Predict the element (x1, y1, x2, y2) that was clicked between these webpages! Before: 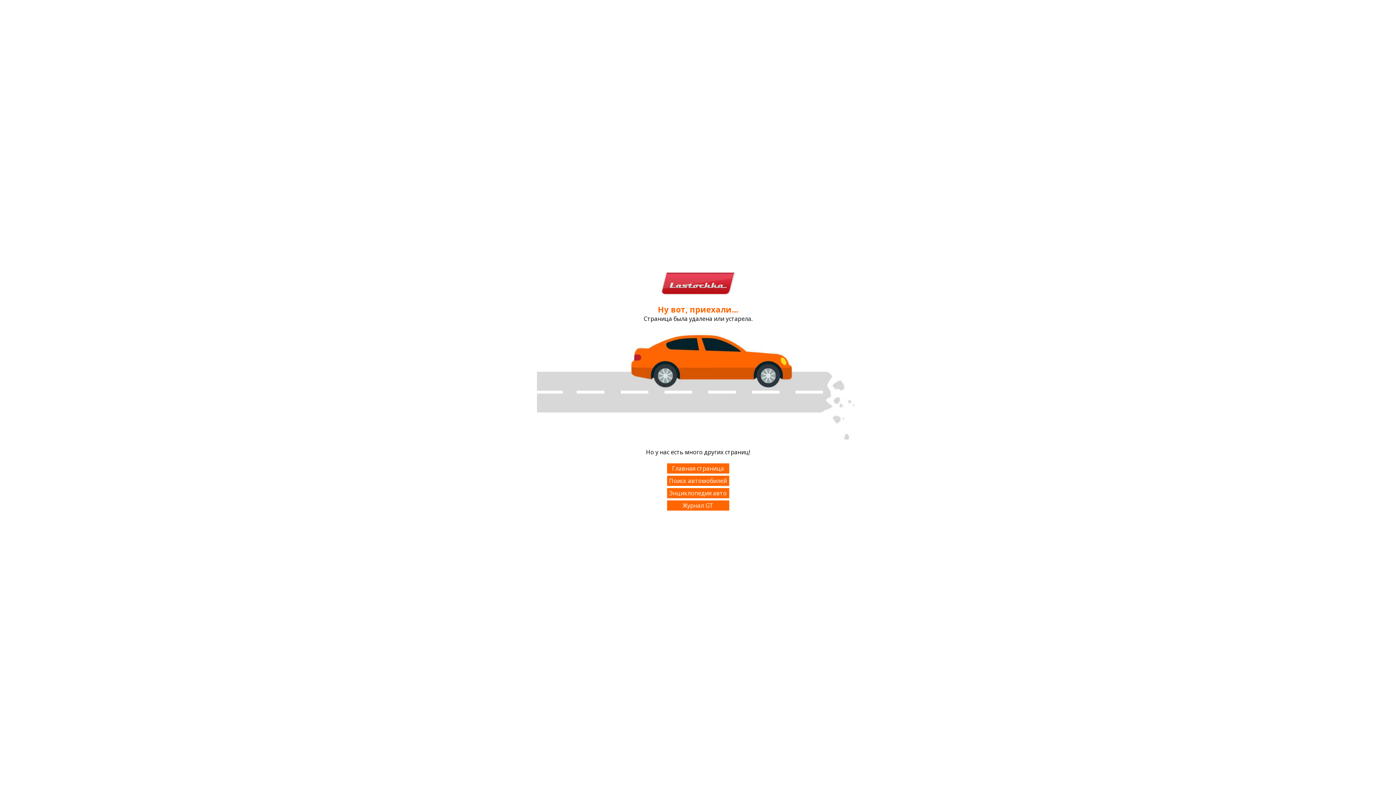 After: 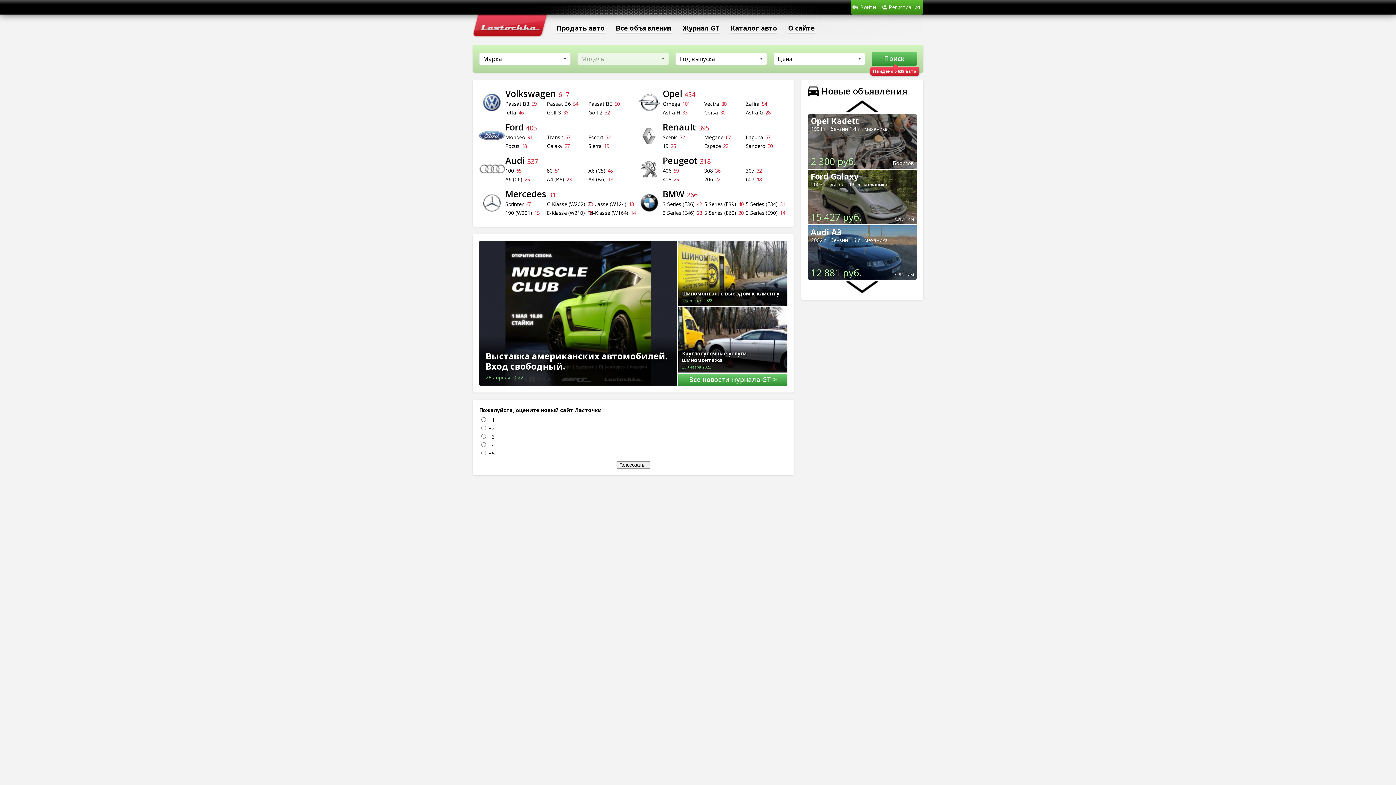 Action: label: Главная страница bbox: (667, 463, 729, 473)